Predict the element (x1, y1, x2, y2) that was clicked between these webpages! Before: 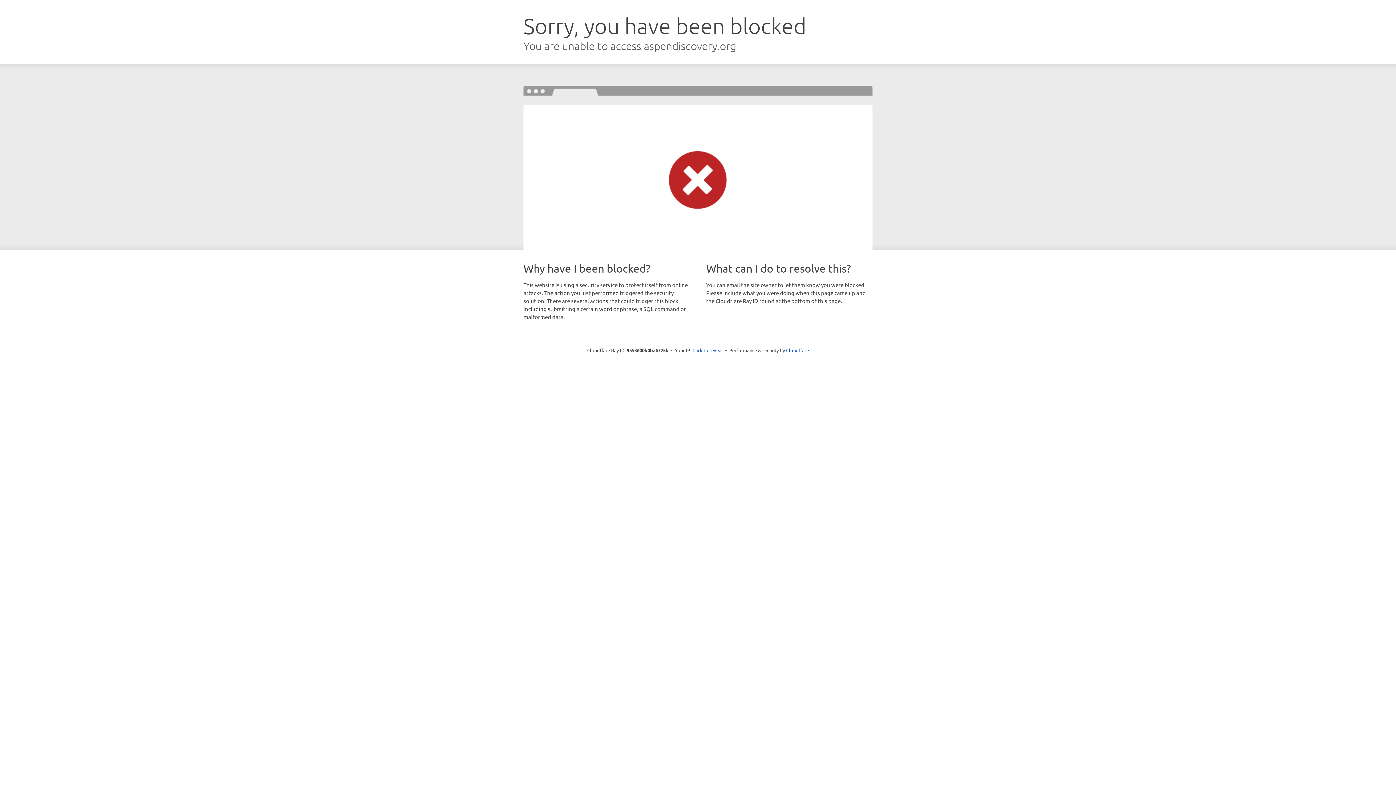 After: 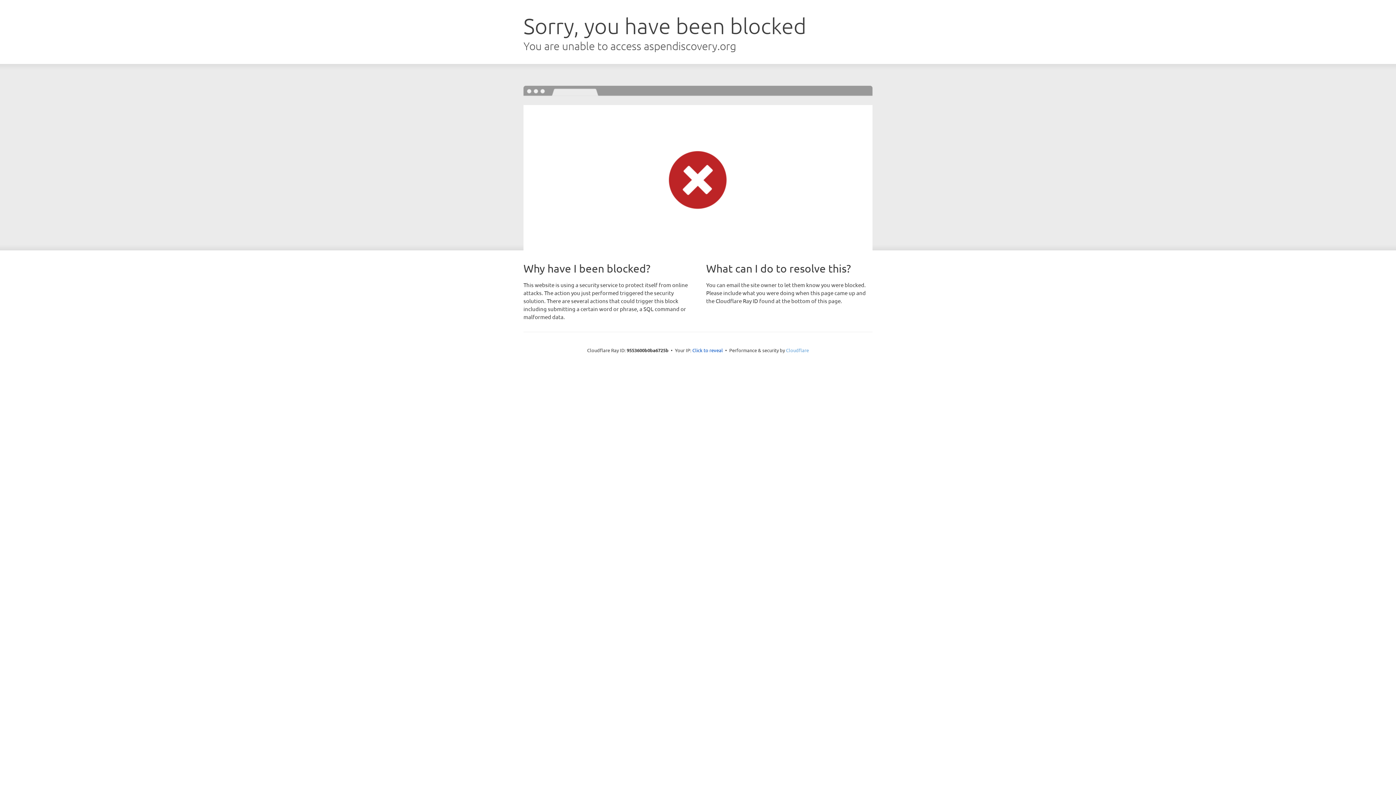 Action: bbox: (786, 347, 809, 353) label: Cloudflare